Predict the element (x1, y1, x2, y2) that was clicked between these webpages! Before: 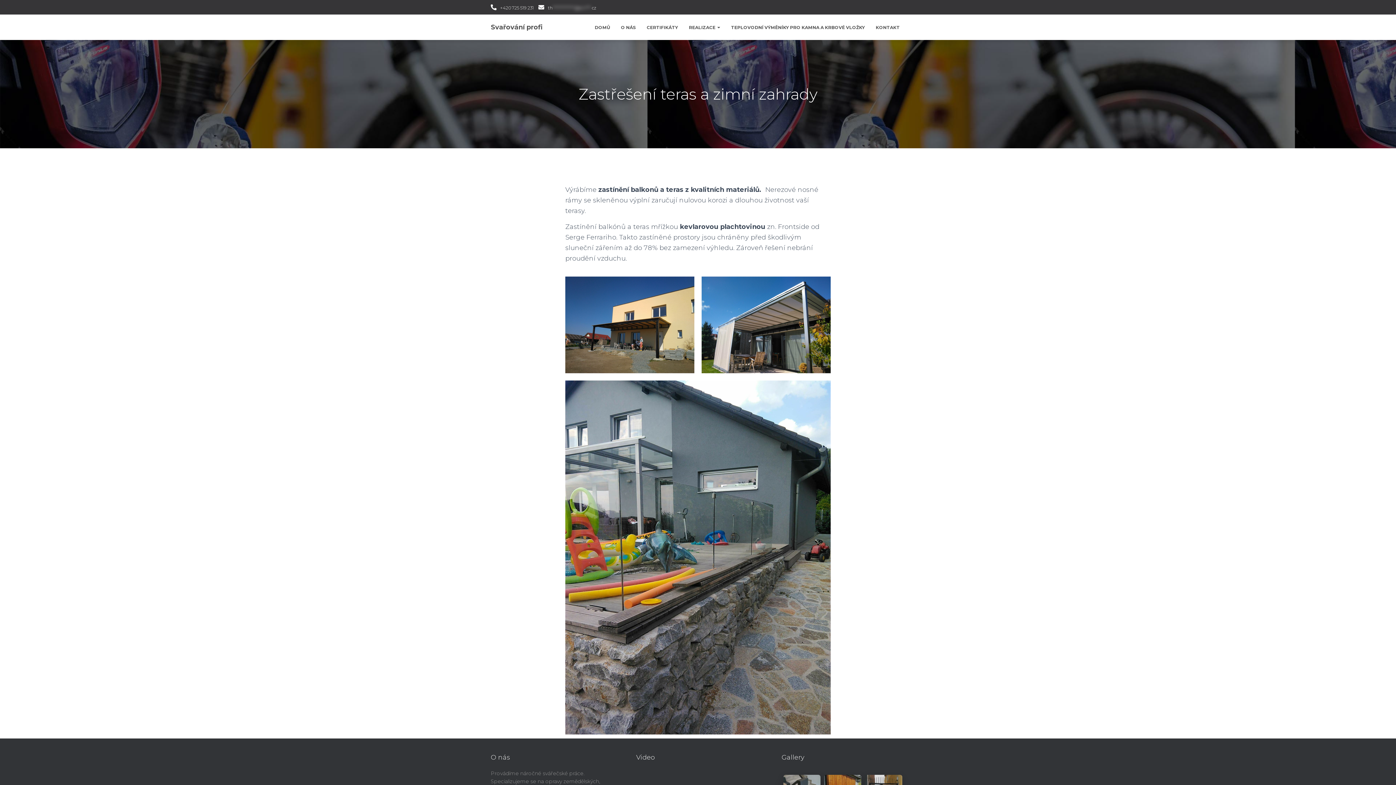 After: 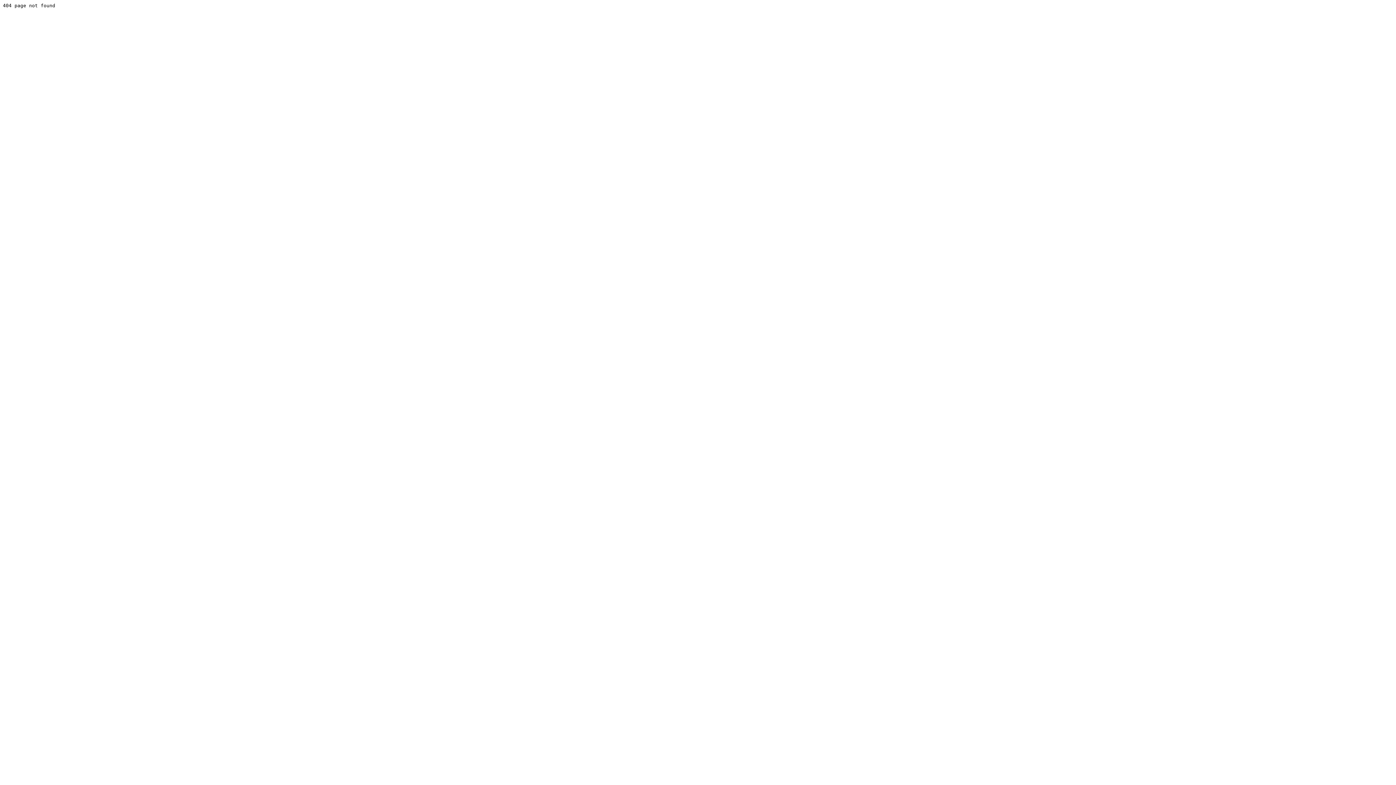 Action: bbox: (565, 276, 694, 373)